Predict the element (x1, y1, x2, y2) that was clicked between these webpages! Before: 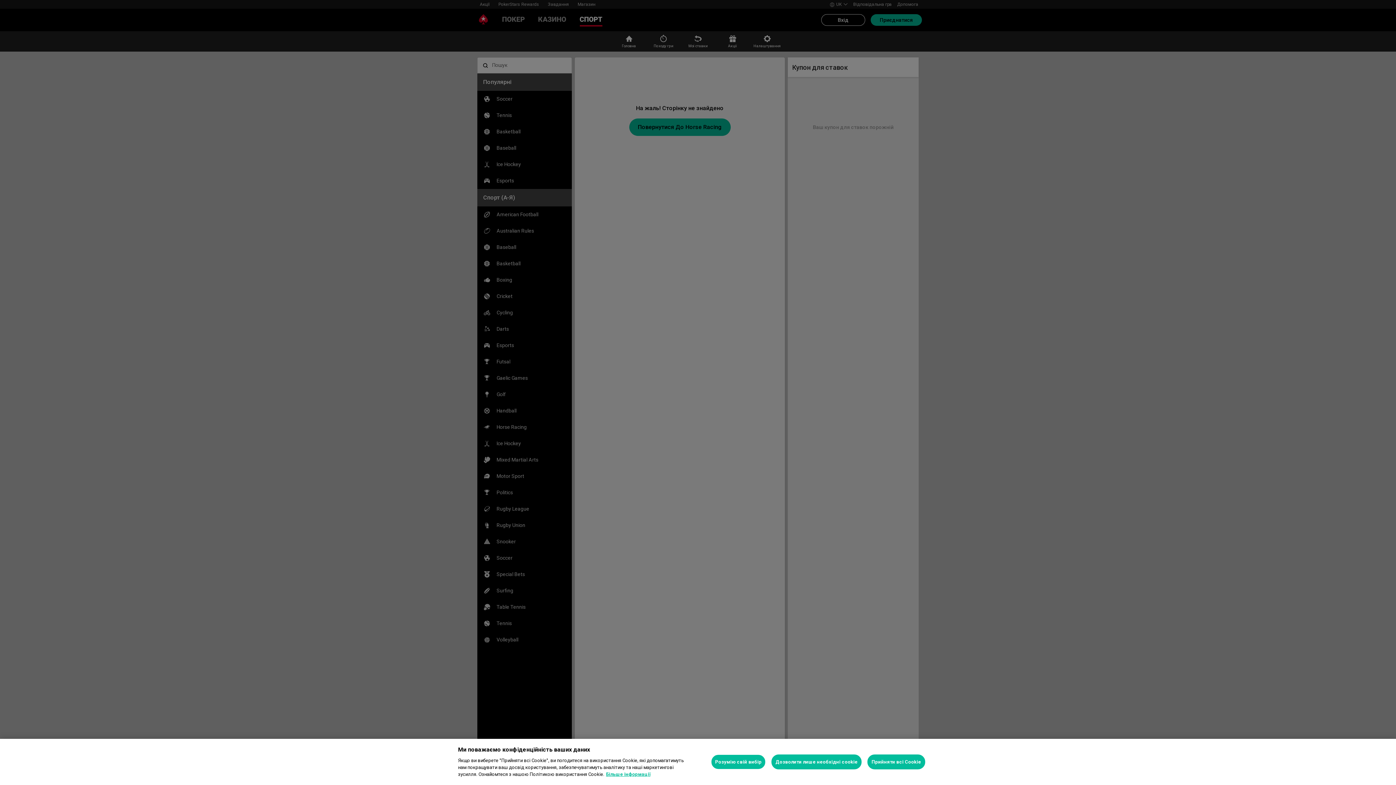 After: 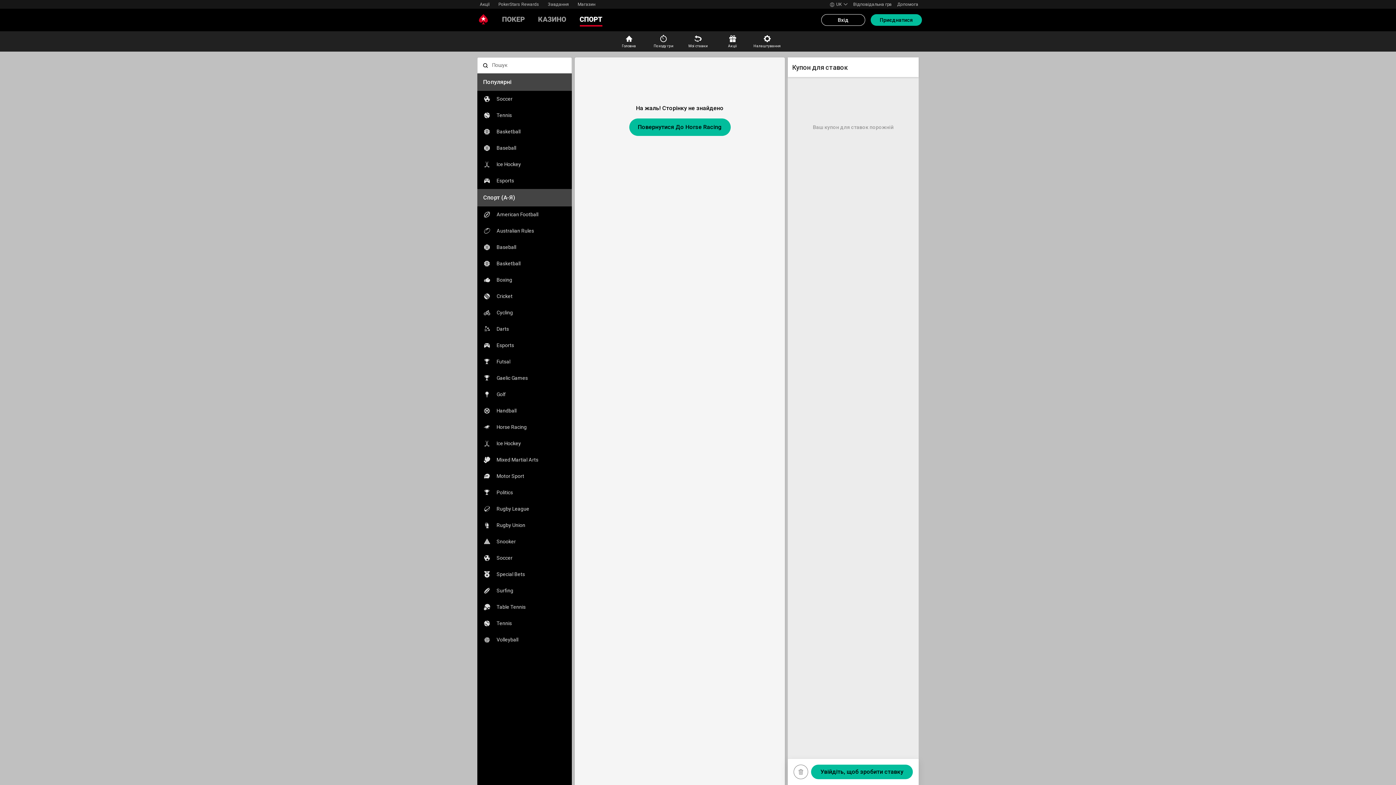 Action: label: Прийняти всі Cookie bbox: (867, 754, 925, 769)